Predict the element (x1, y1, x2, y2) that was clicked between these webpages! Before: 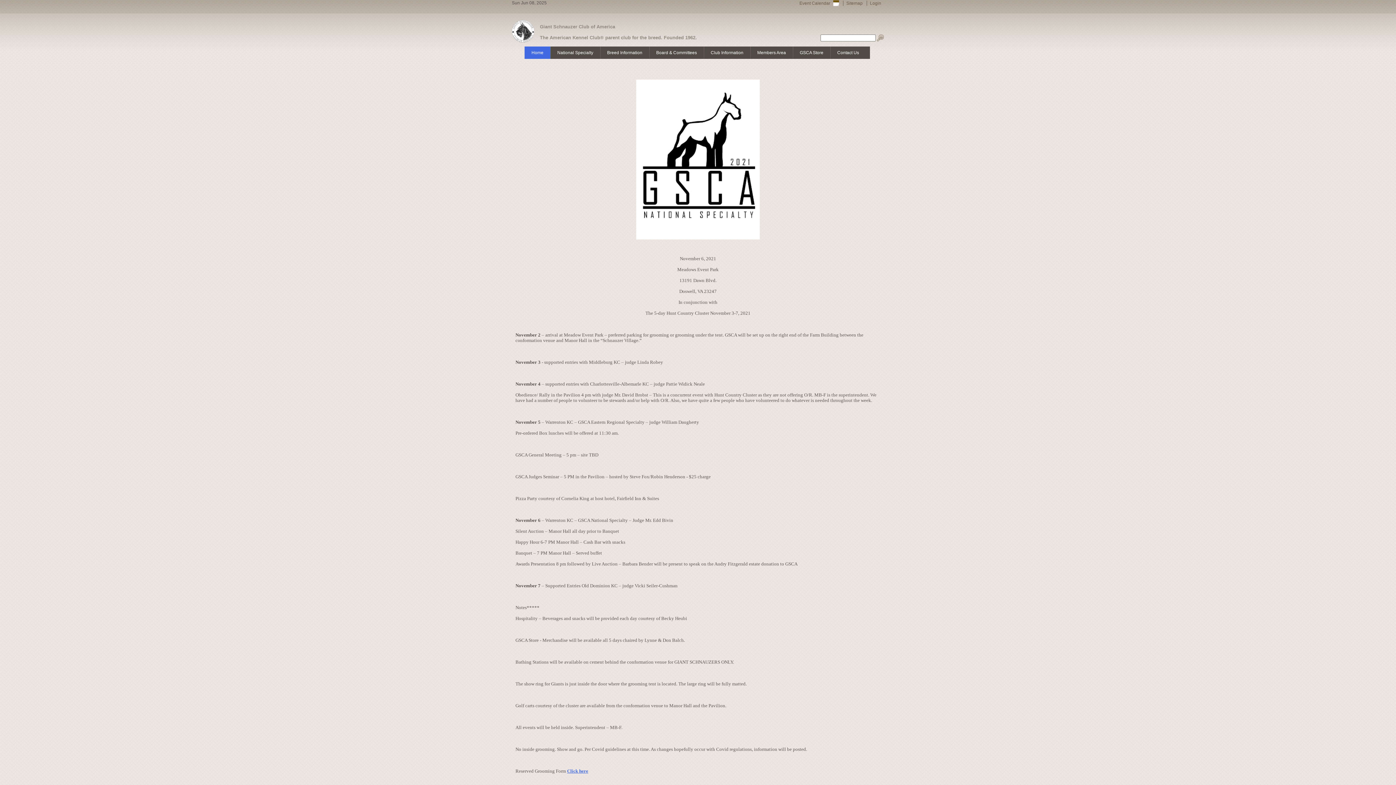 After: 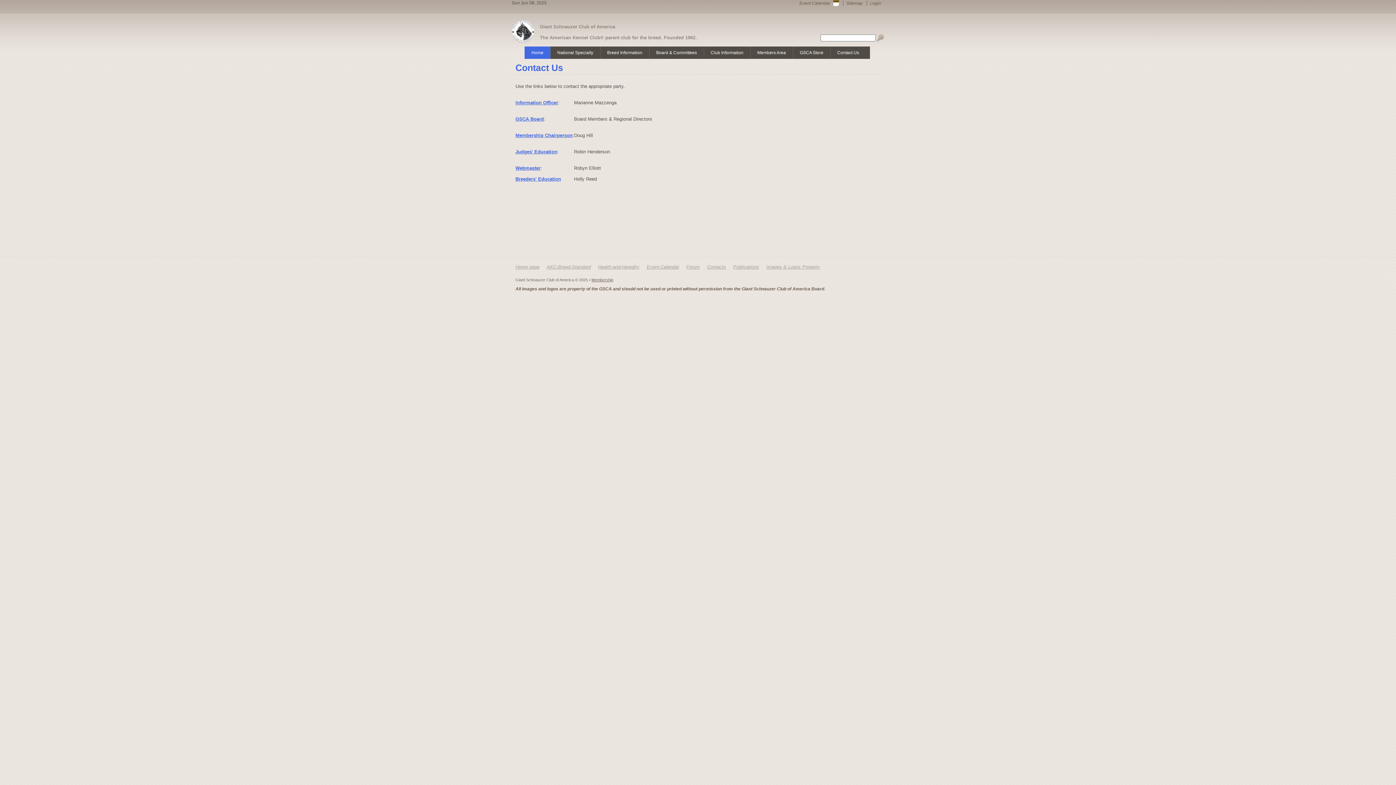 Action: label: Contact Us bbox: (830, 46, 866, 58)